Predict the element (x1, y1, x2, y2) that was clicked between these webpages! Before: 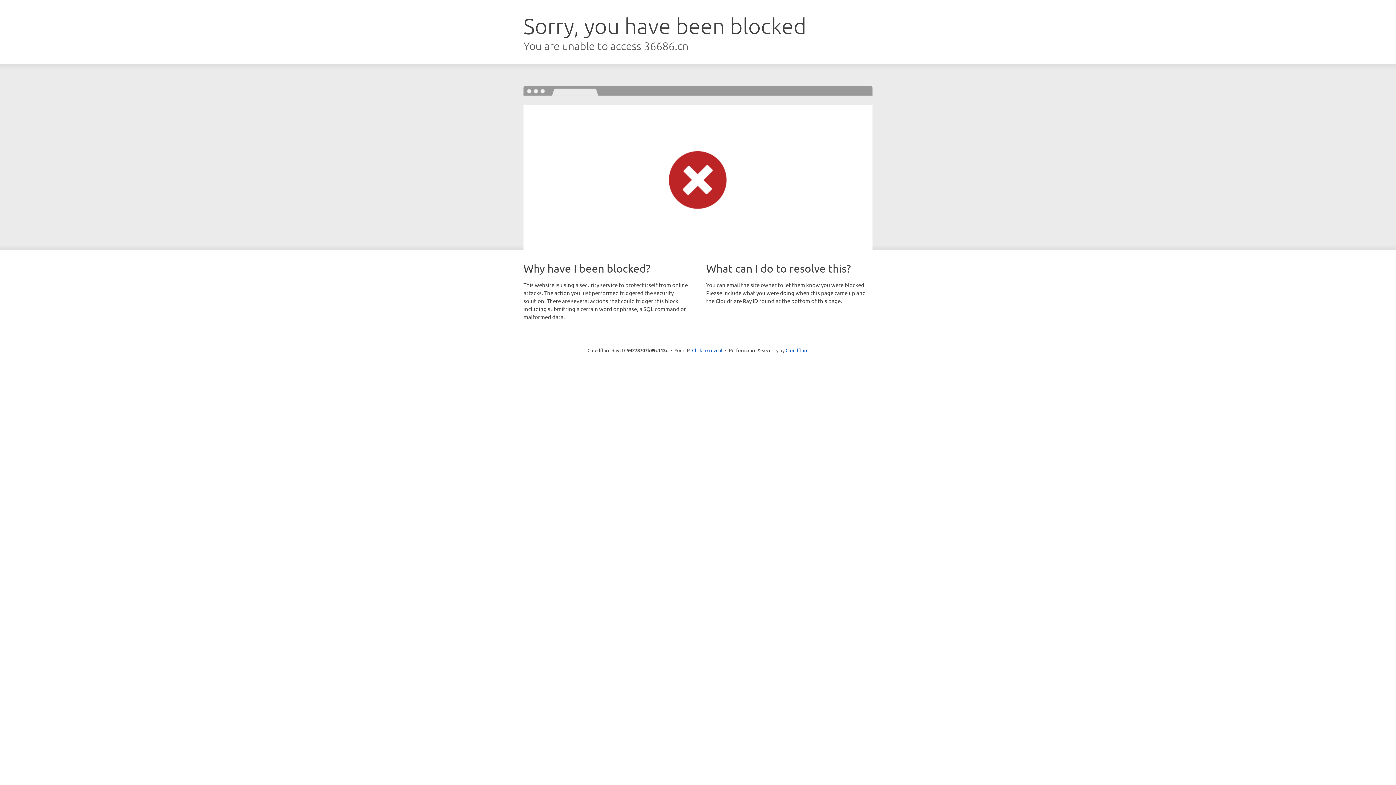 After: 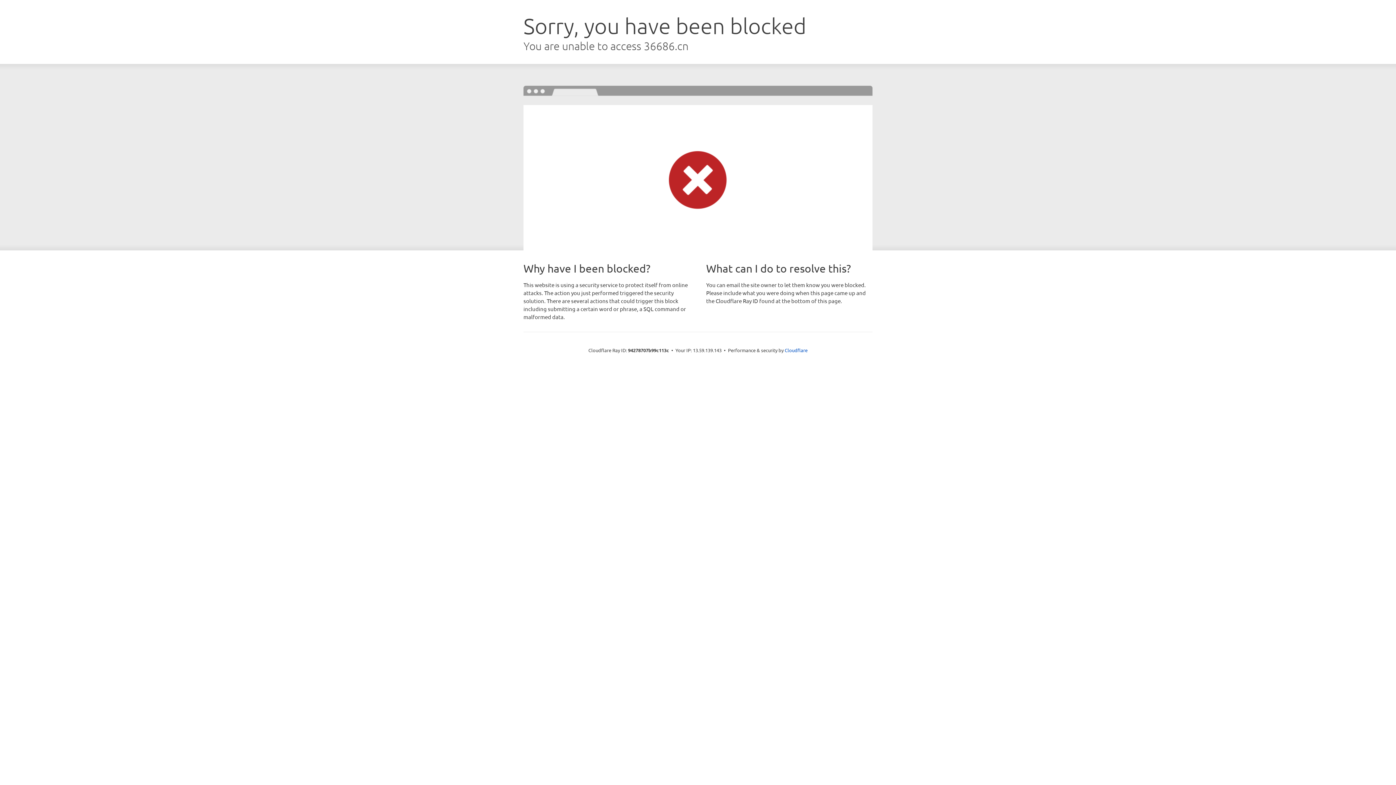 Action: label: Click to reveal bbox: (692, 346, 722, 353)